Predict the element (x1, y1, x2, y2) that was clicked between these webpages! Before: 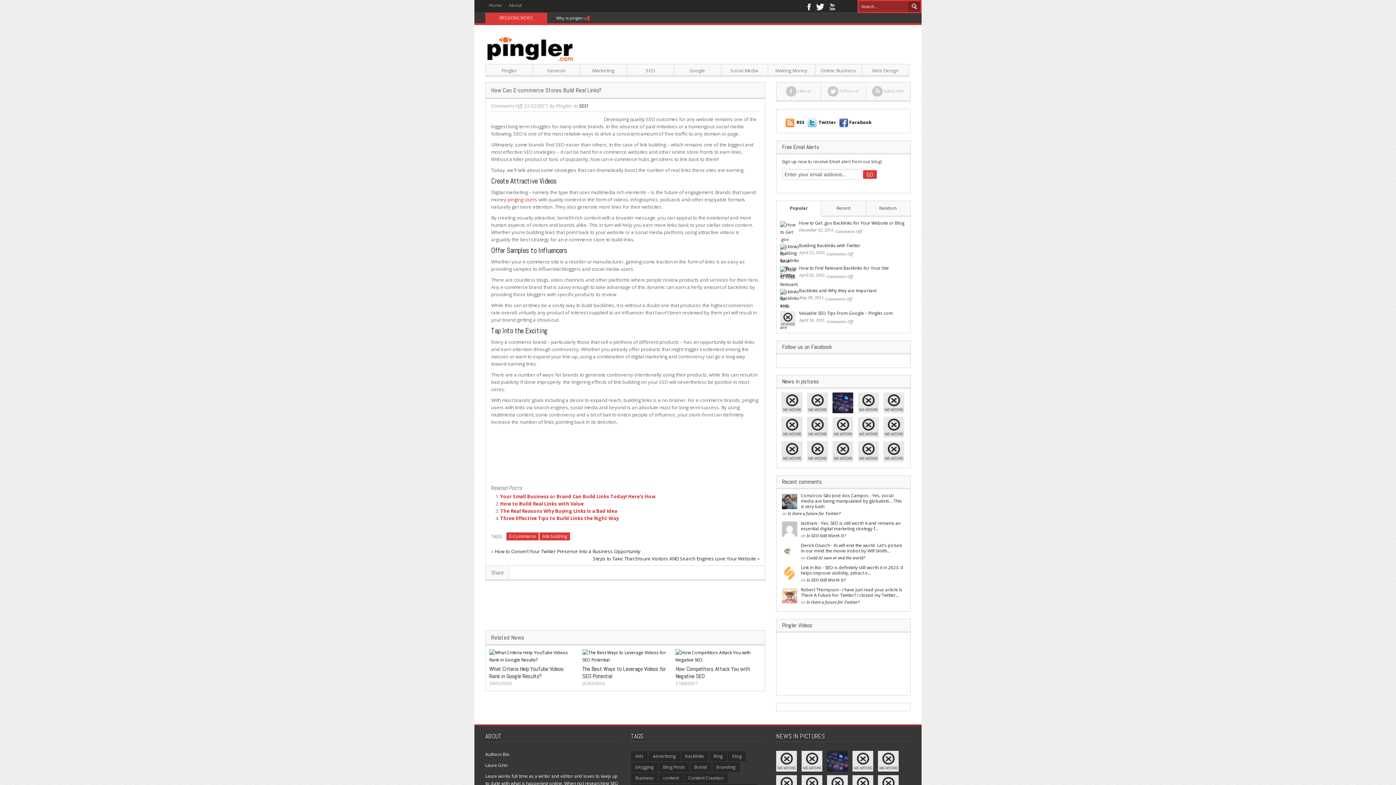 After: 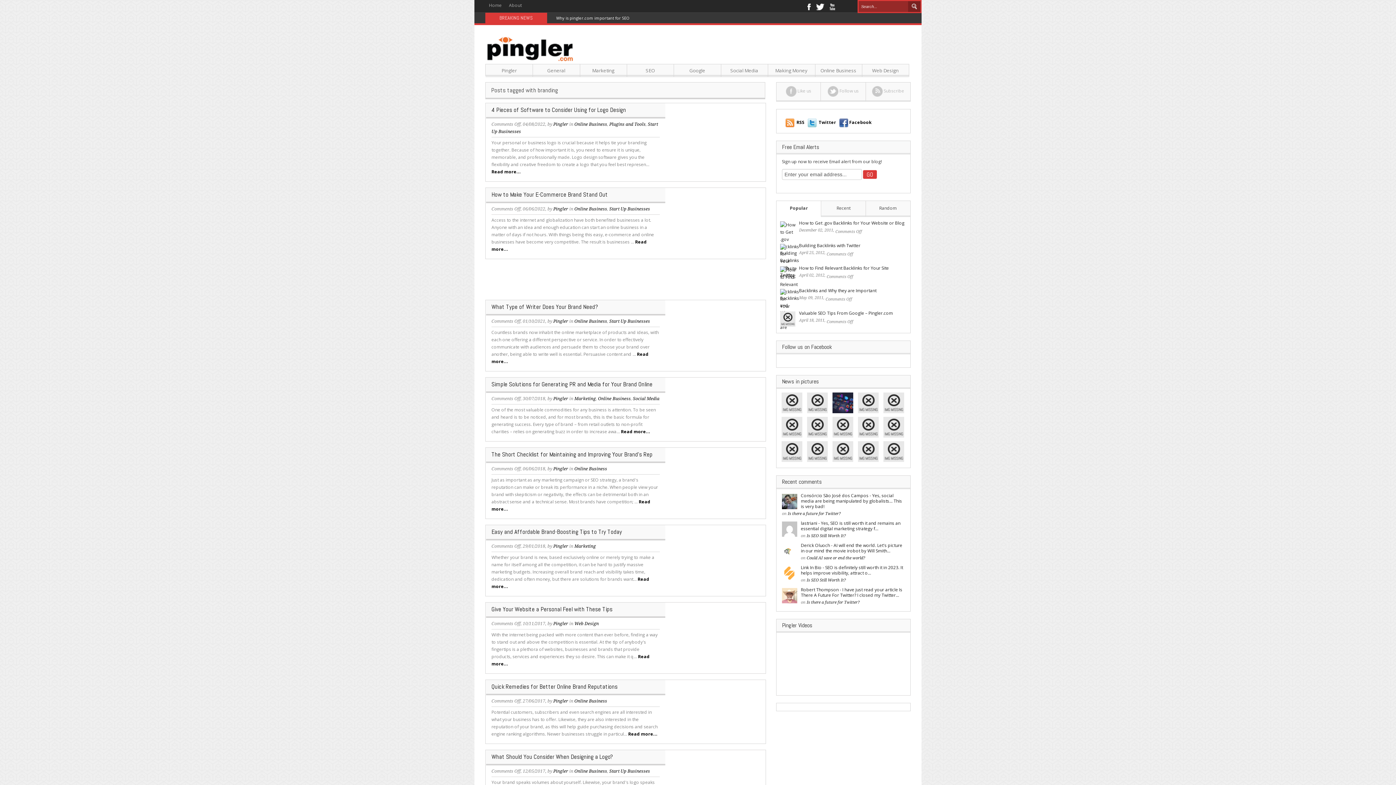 Action: label: branding (29 items) bbox: (712, 762, 740, 772)